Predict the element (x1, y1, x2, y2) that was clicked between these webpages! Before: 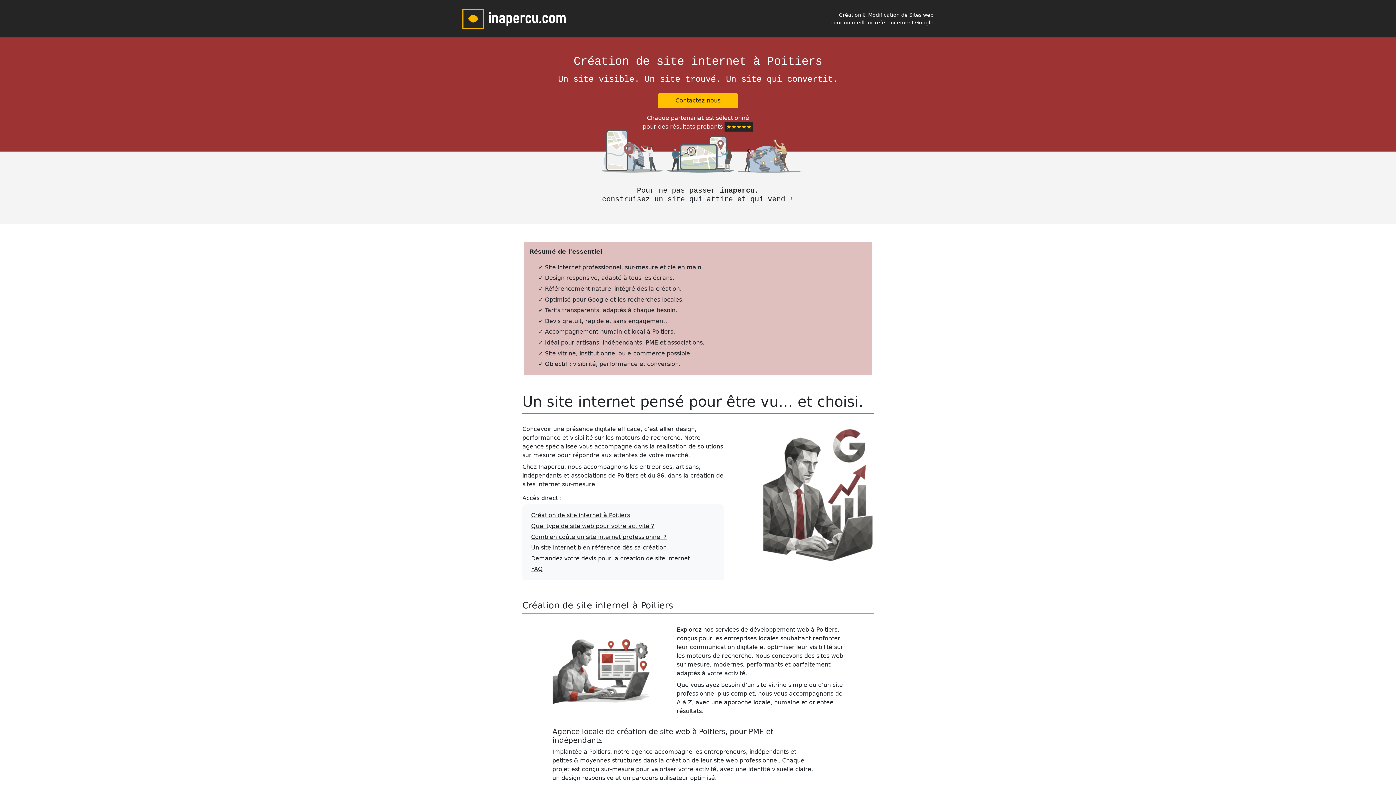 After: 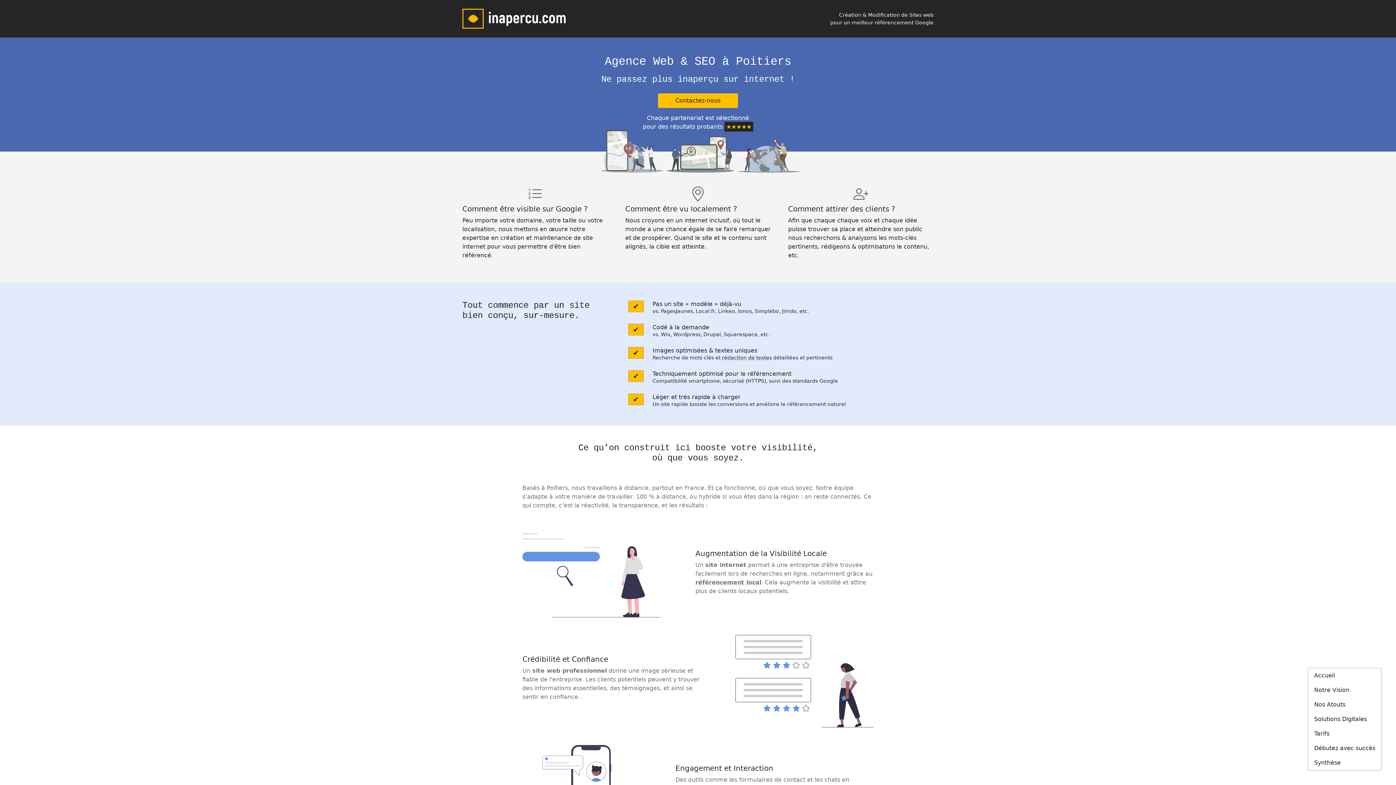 Action: bbox: (462, 14, 565, 21)